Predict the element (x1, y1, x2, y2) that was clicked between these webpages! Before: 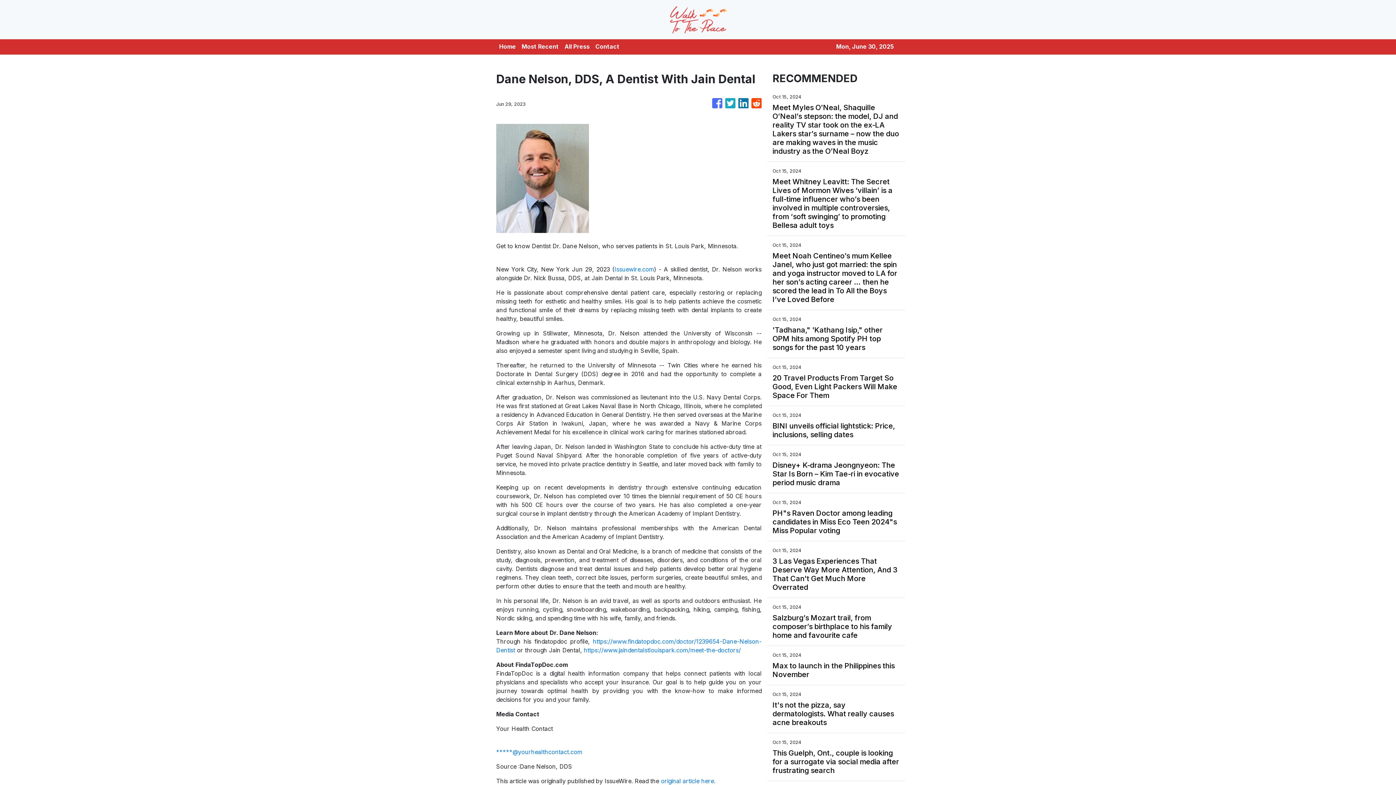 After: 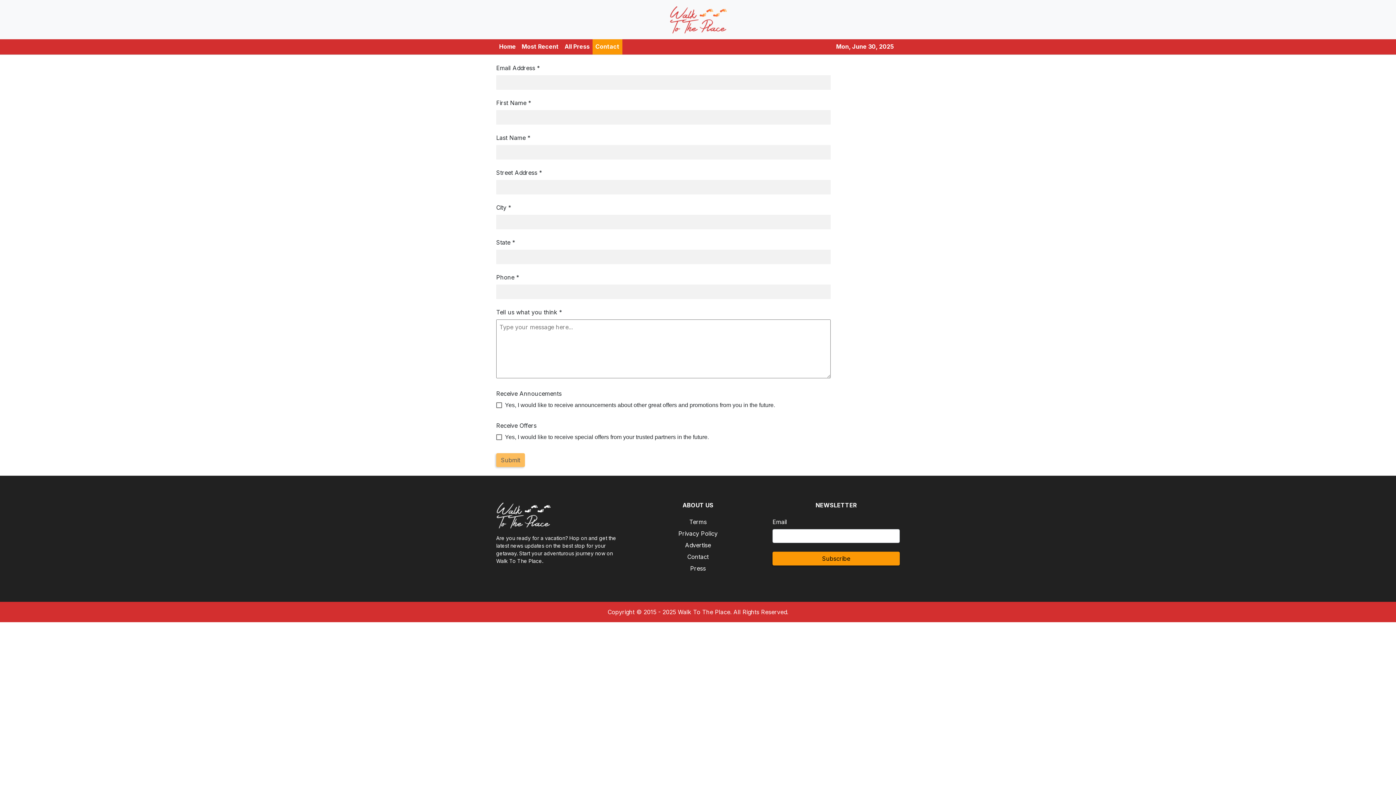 Action: label: Contact bbox: (592, 39, 622, 54)